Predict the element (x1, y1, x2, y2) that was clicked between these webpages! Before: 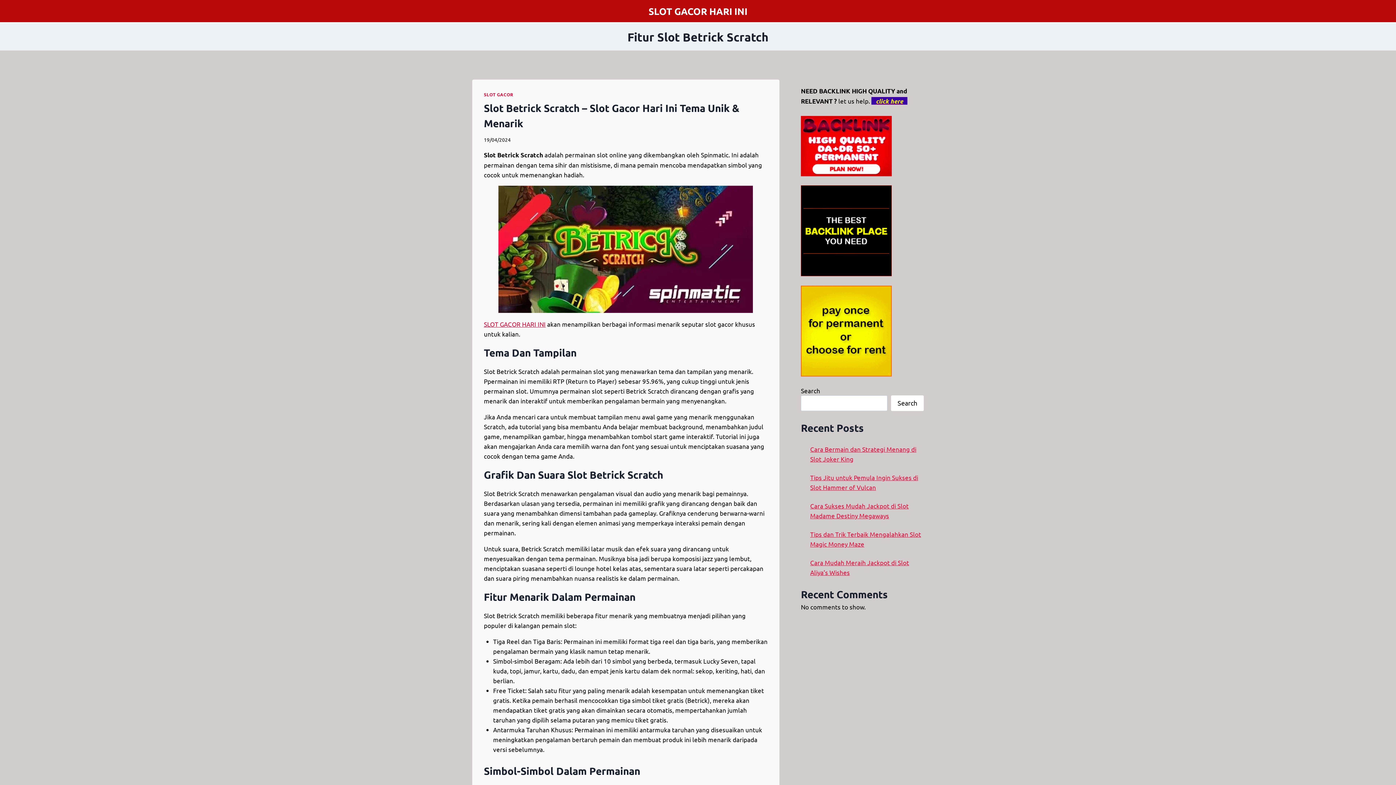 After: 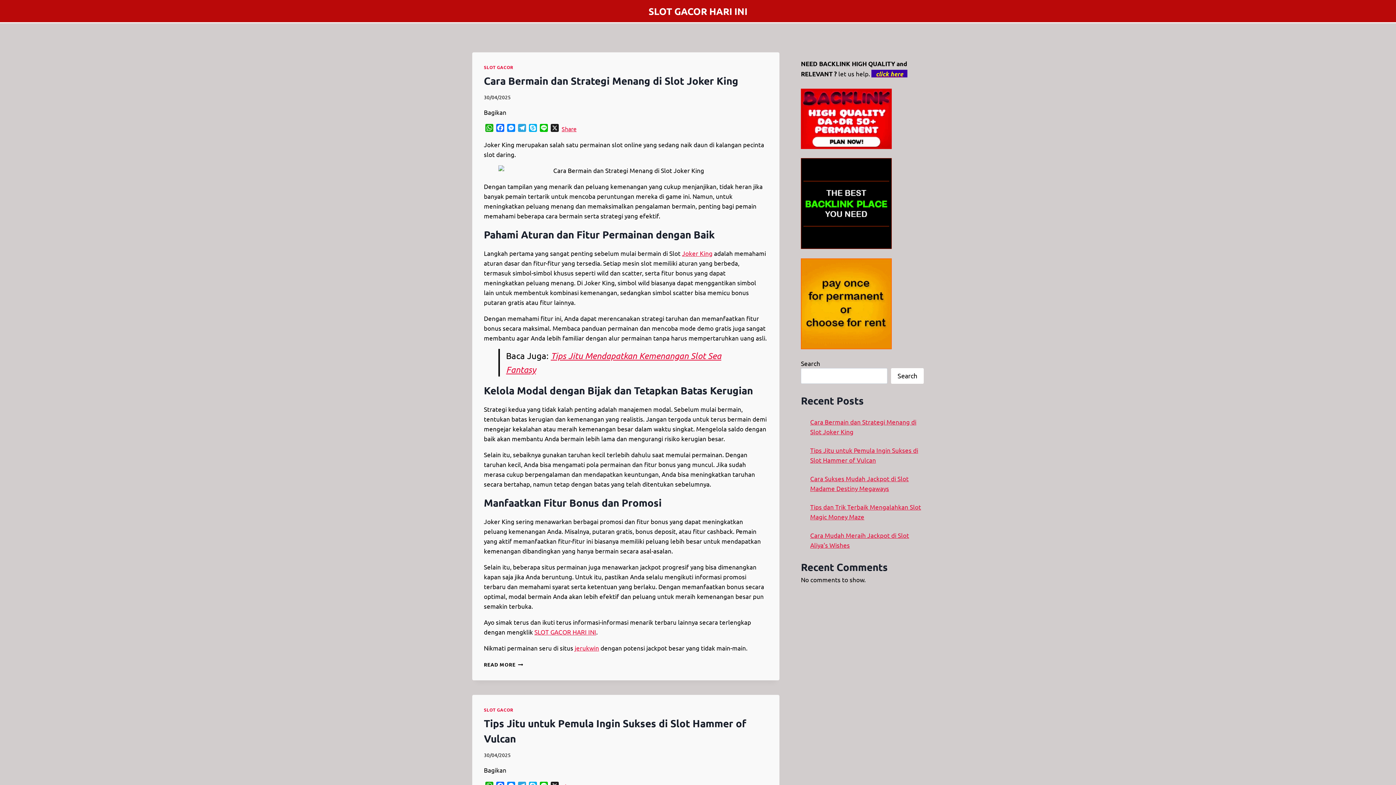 Action: label: SLOT GACOR HARI INI bbox: (648, 5, 747, 16)